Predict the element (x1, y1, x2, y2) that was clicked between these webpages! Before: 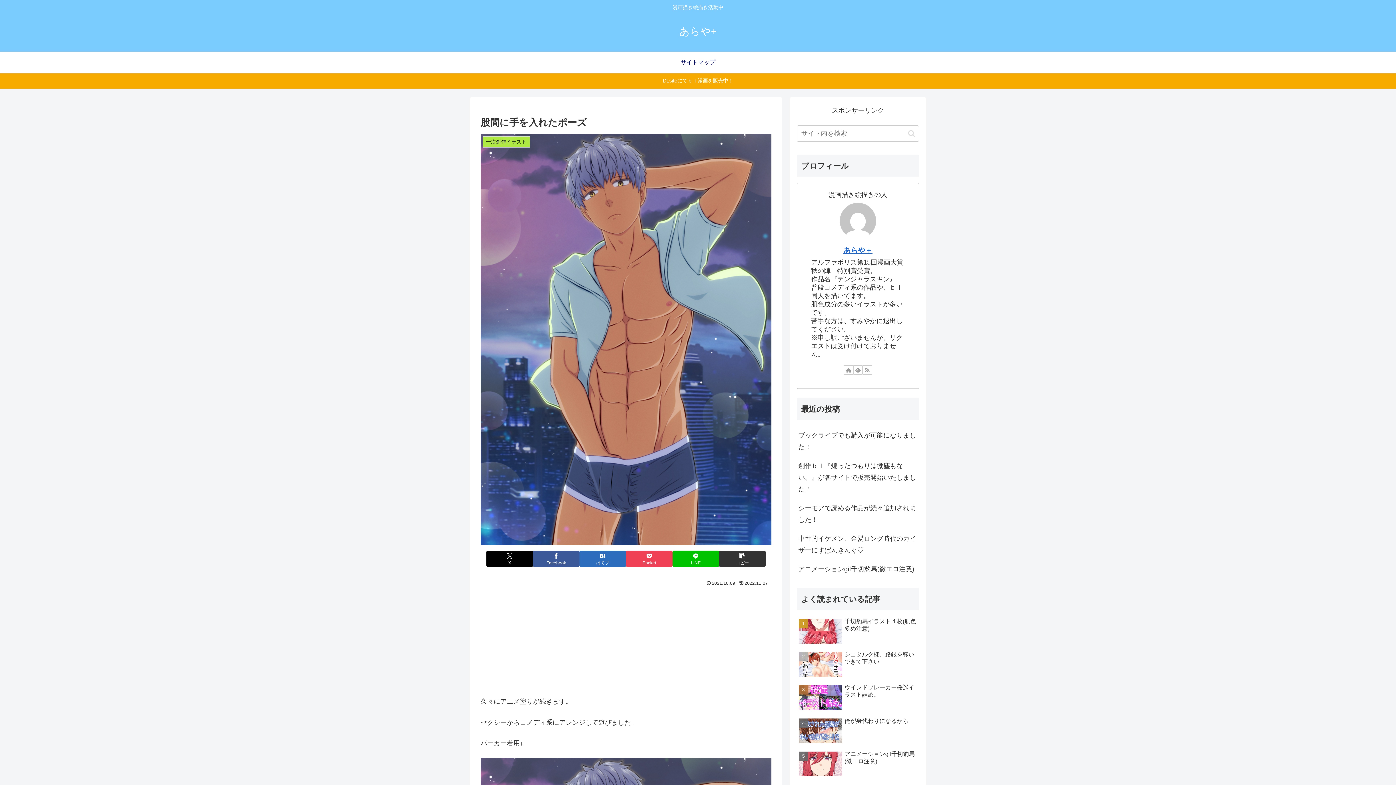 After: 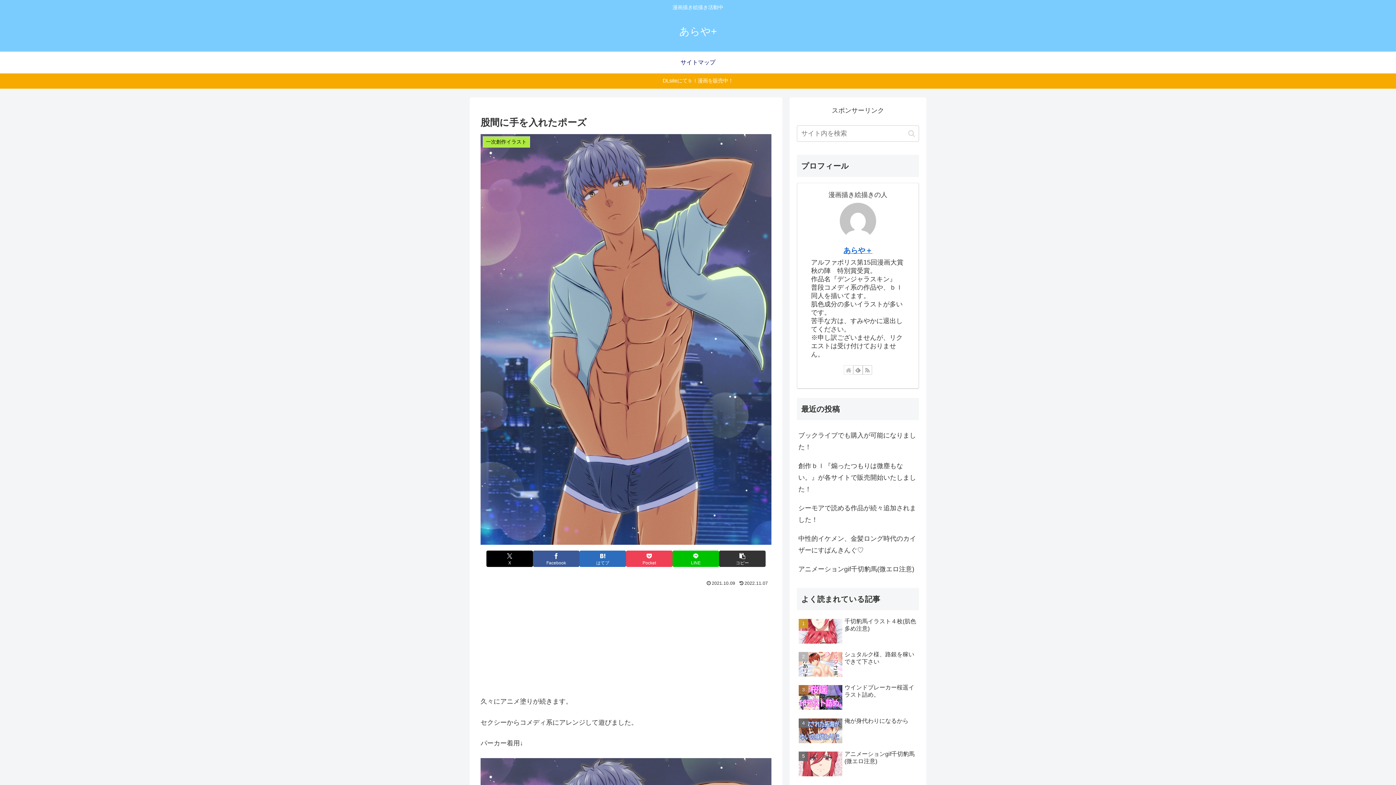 Action: label: 著作サイトをチェック bbox: (844, 365, 853, 374)